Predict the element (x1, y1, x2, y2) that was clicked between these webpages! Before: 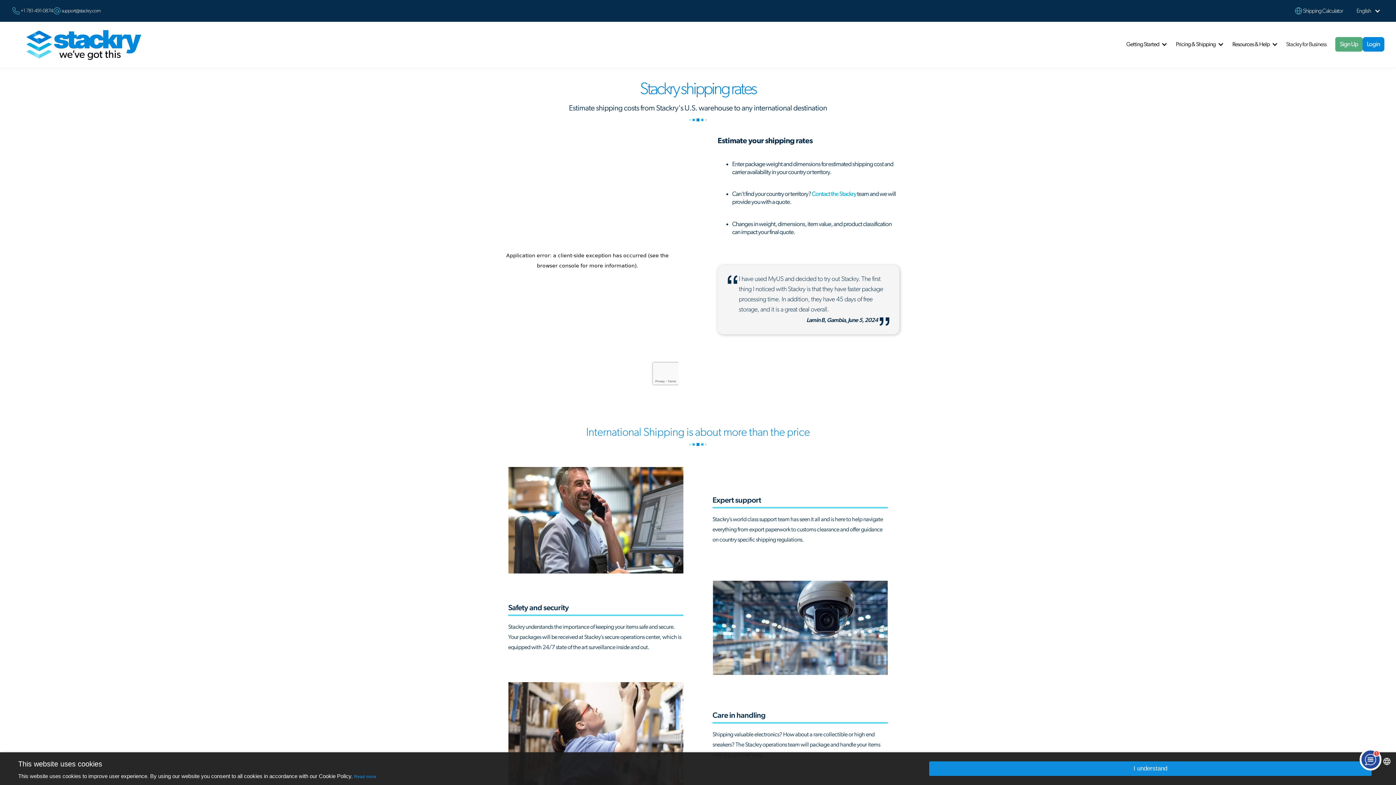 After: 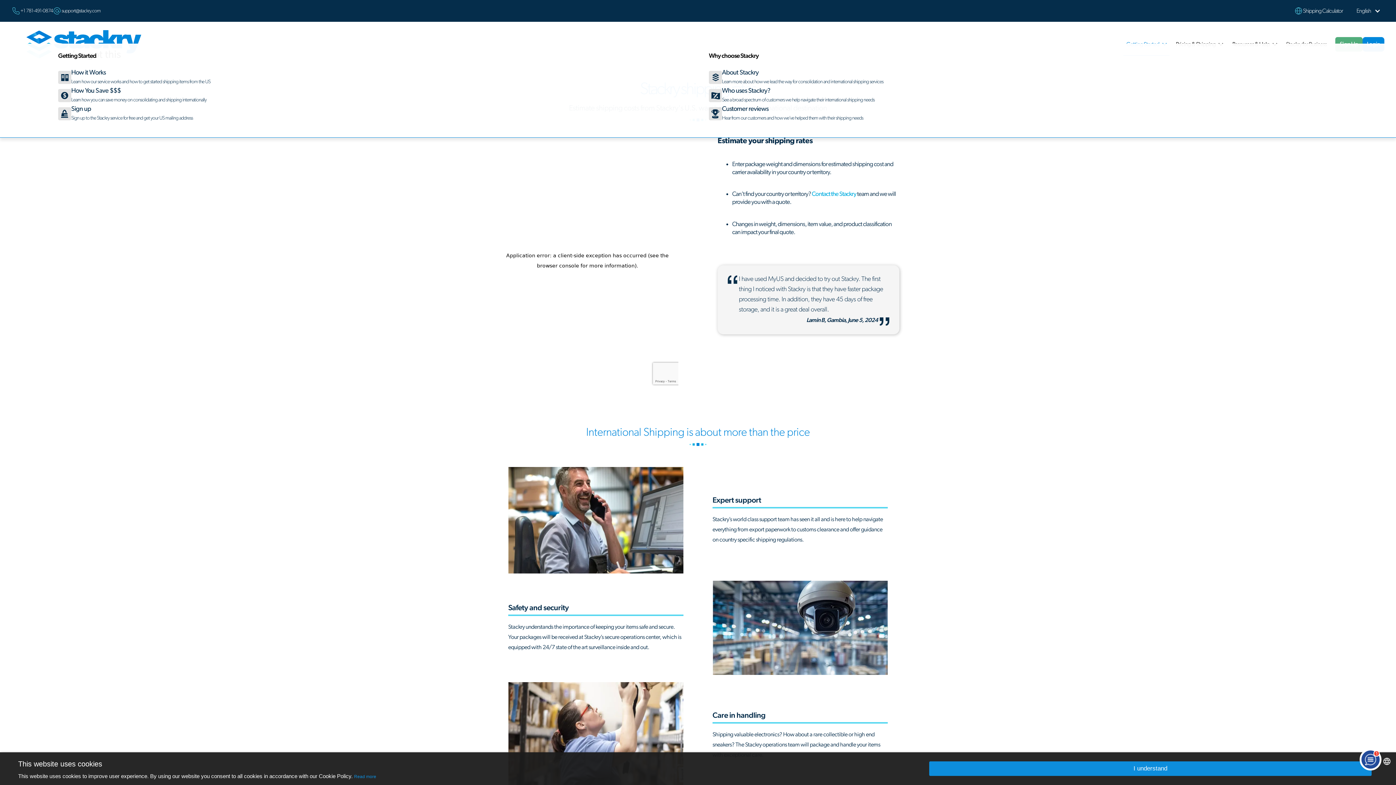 Action: bbox: (1123, 33, 1169, 55) label: Getting Started